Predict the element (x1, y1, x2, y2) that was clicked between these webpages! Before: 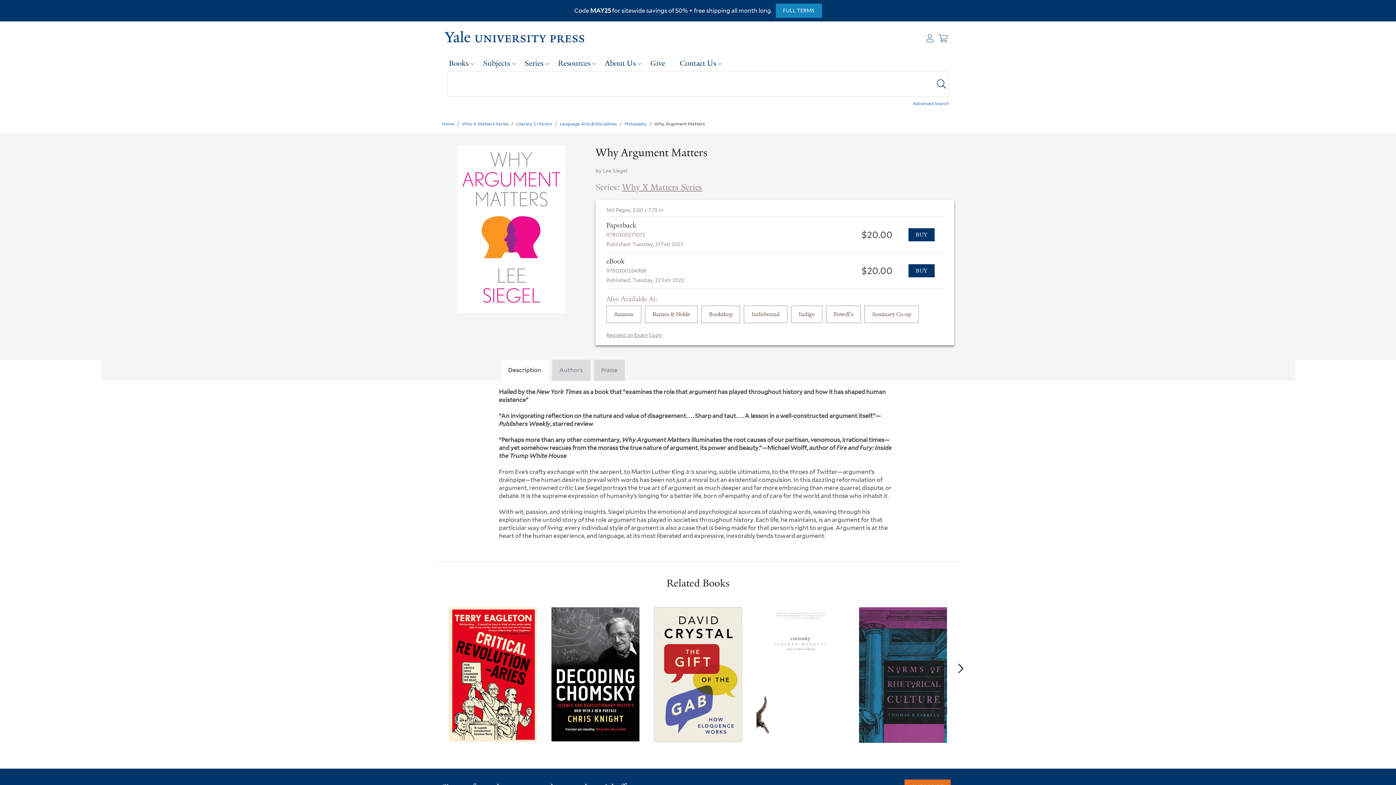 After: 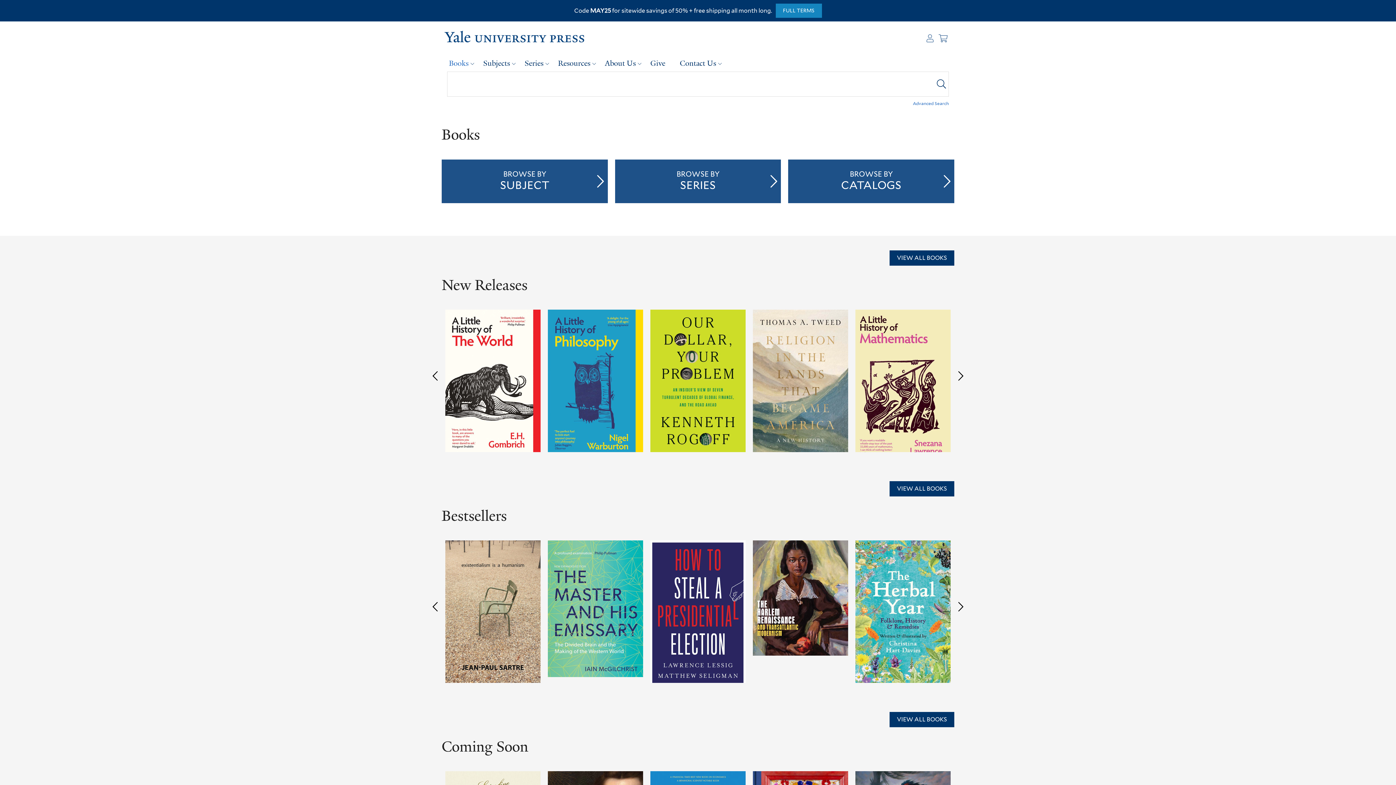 Action: label: Books bbox: (441, 54, 476, 71)